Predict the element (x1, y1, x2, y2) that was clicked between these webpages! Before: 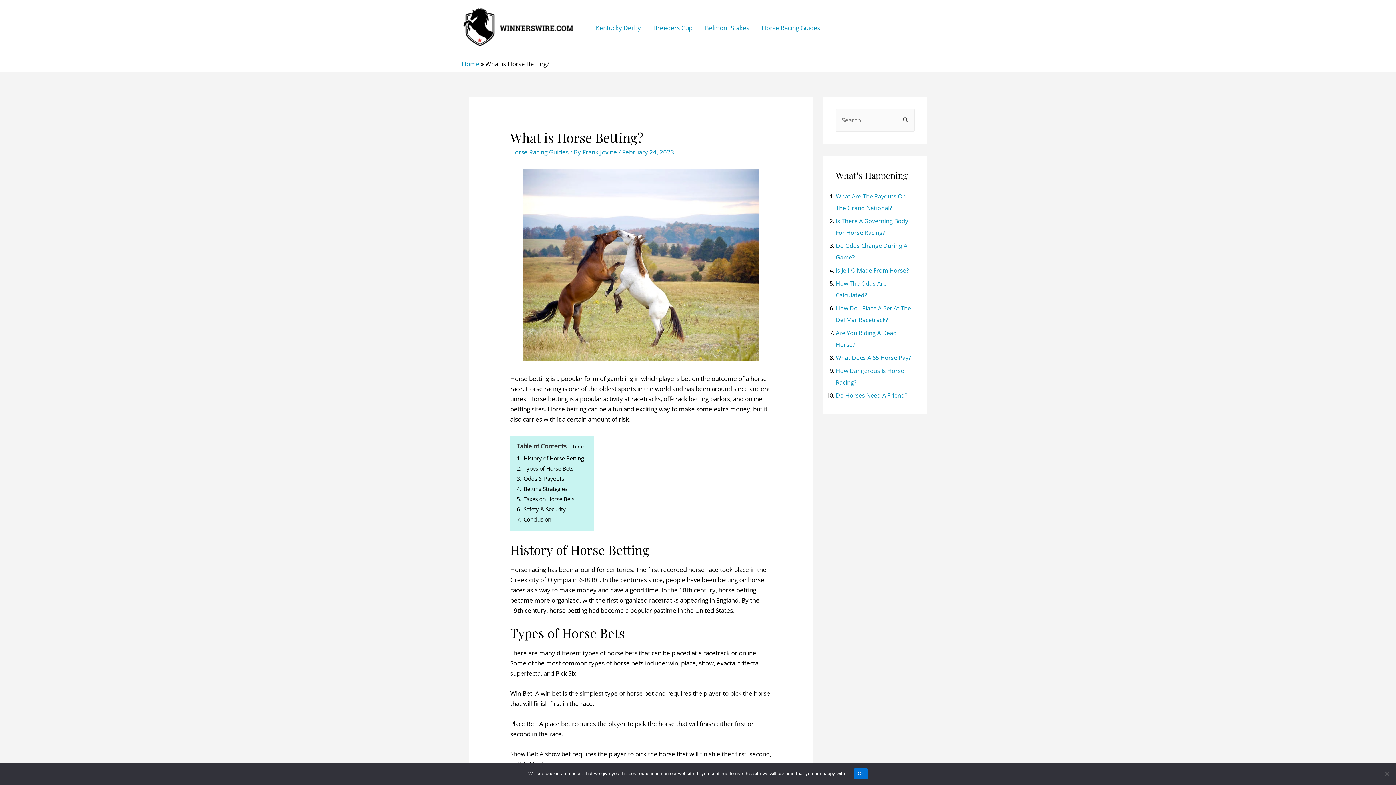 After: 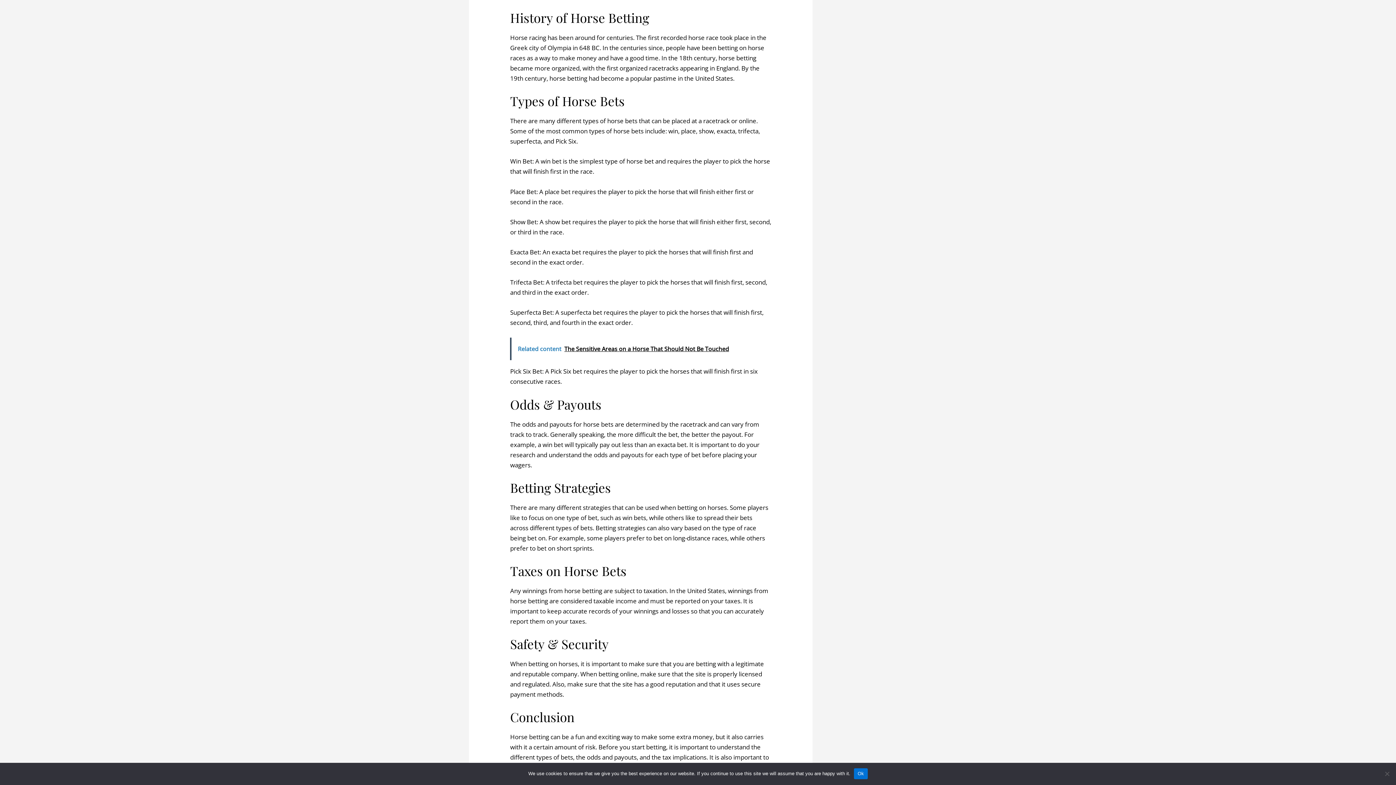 Action: label: 1. History of Horse Betting bbox: (516, 454, 584, 462)